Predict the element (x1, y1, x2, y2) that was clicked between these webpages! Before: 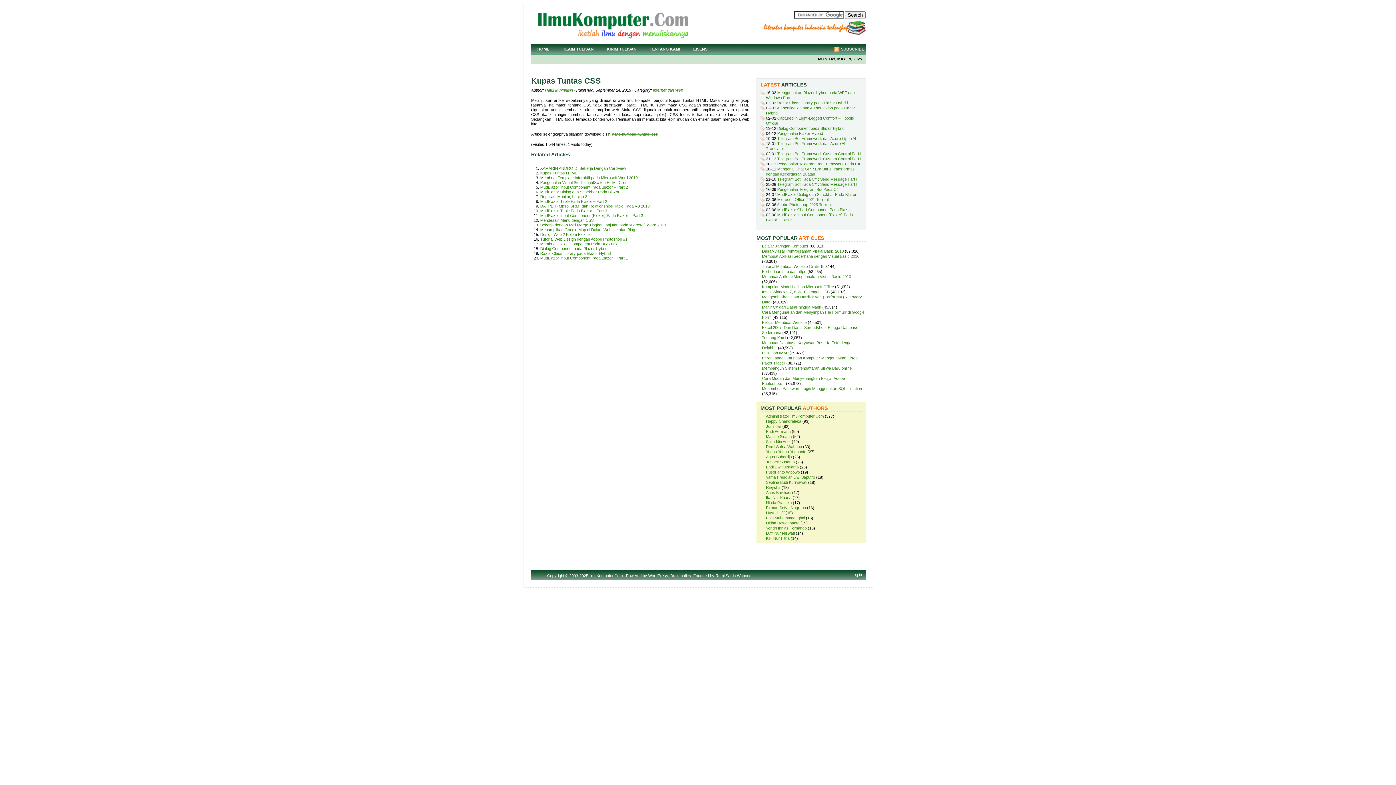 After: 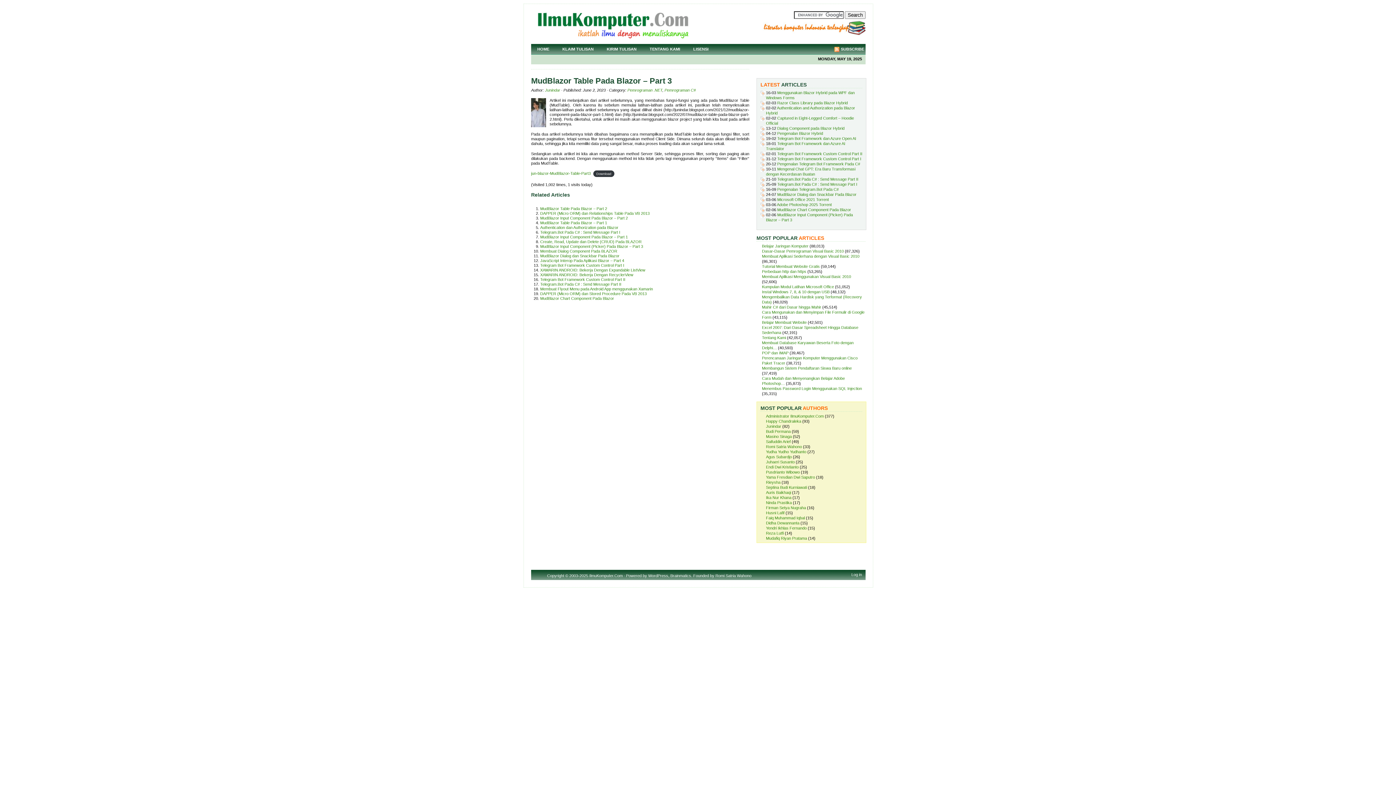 Action: bbox: (540, 208, 607, 213) label: MudBlazor Table Pada Blazor – Part 3